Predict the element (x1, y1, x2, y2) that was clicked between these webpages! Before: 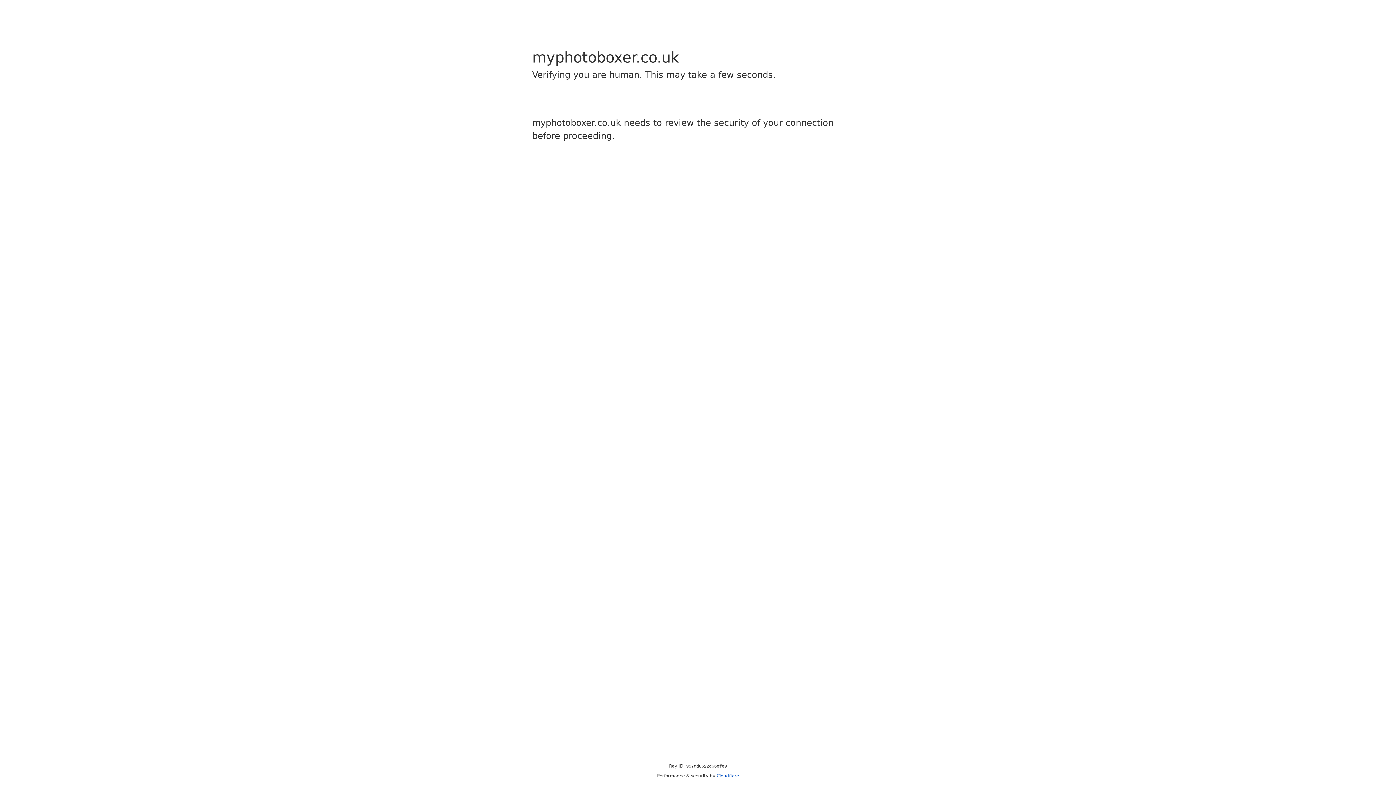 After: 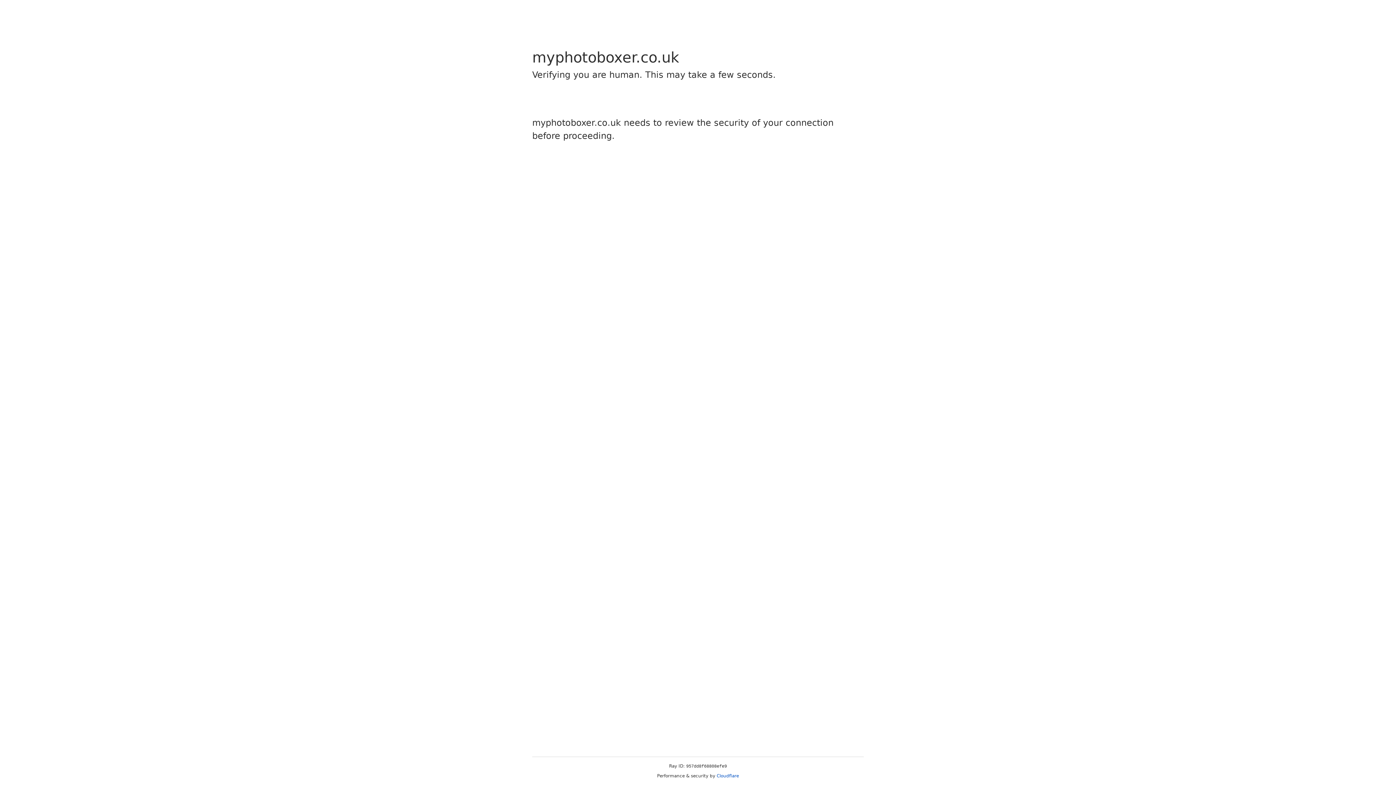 Action: label: Cloudflare bbox: (716, 773, 739, 778)